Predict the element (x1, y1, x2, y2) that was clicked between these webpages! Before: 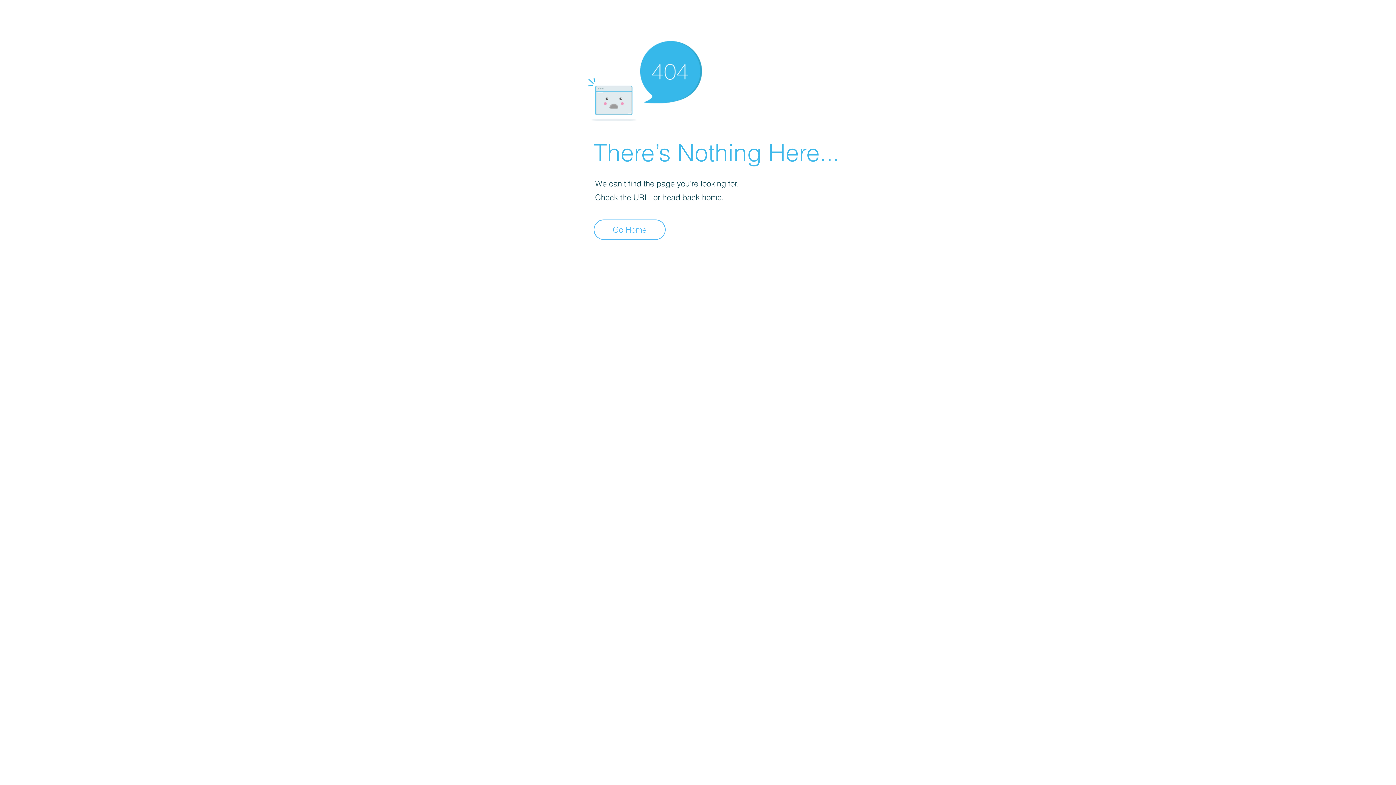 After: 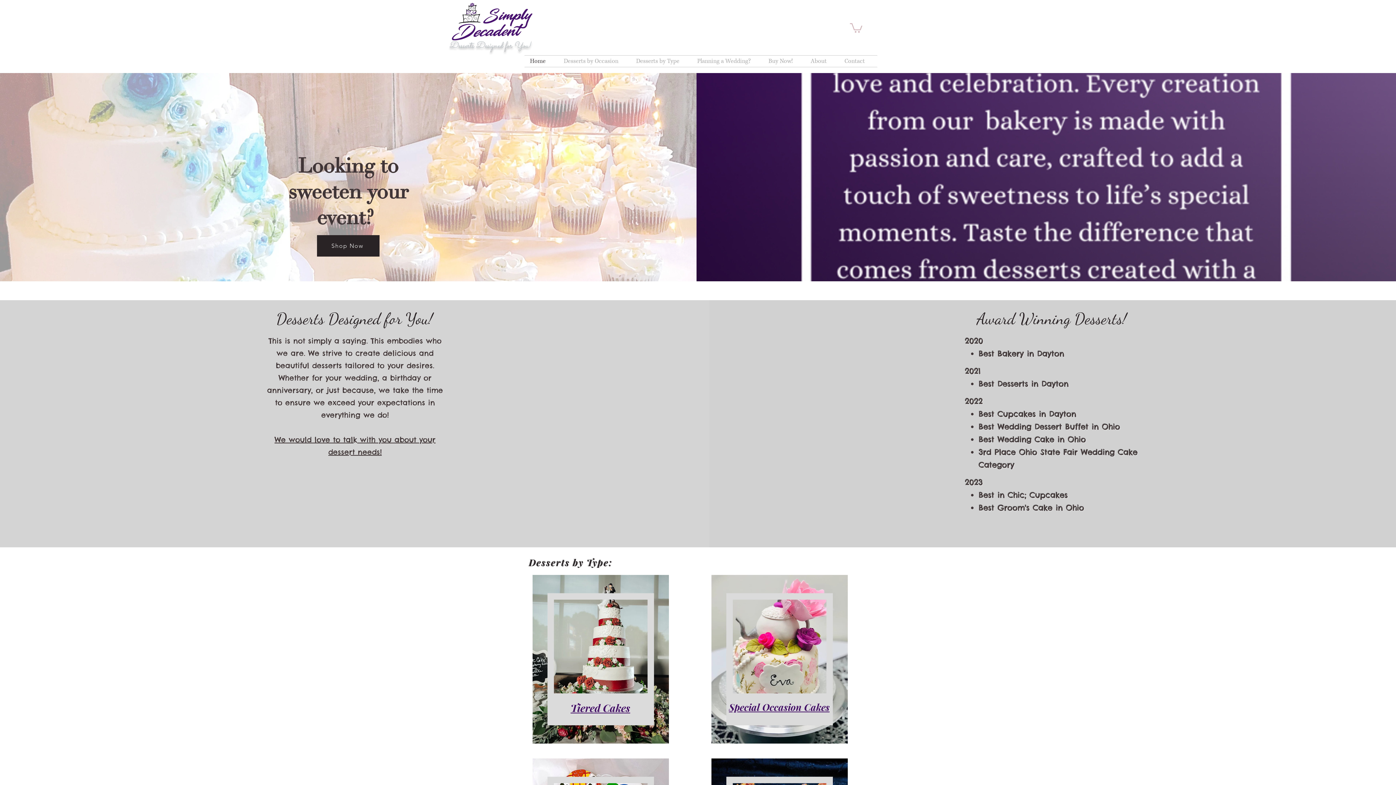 Action: bbox: (593, 219, 665, 240) label: Go Home